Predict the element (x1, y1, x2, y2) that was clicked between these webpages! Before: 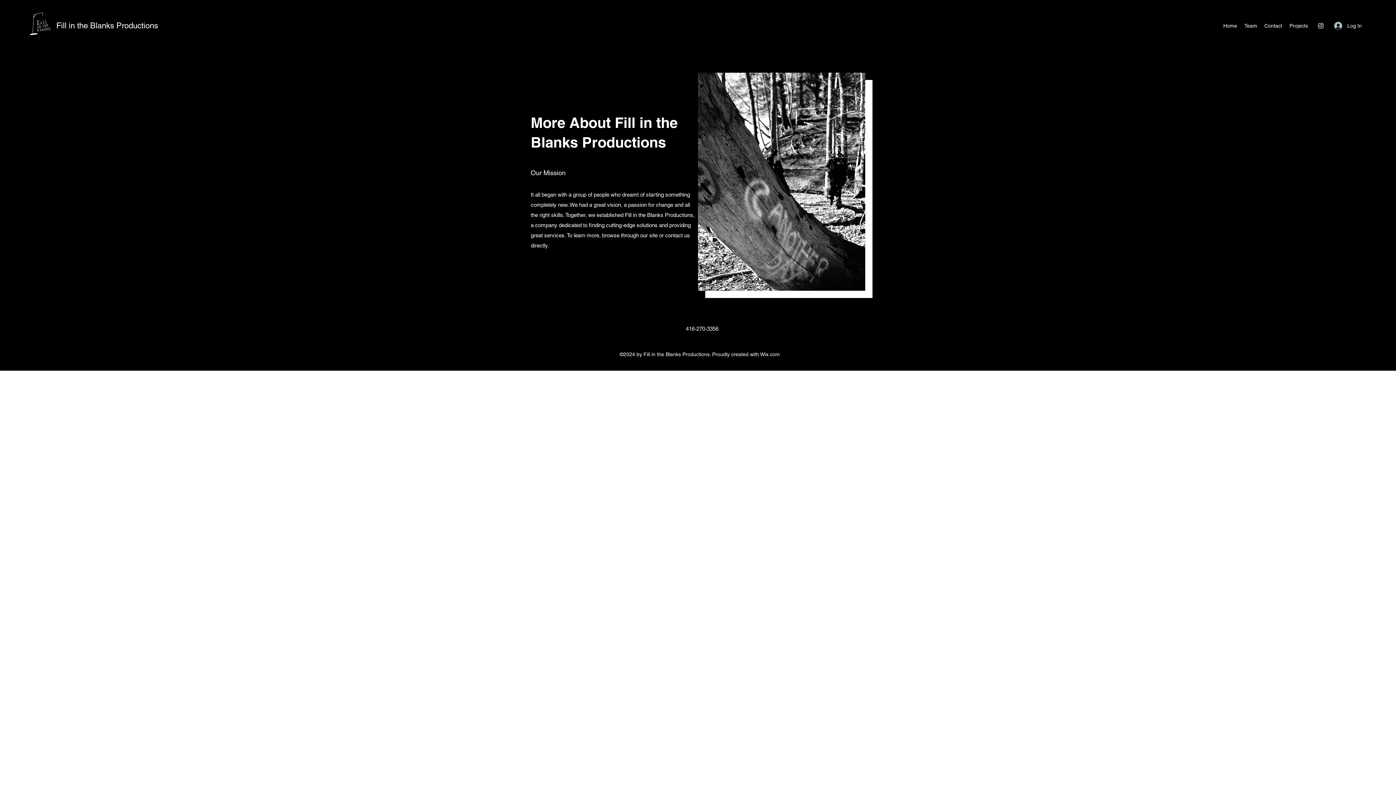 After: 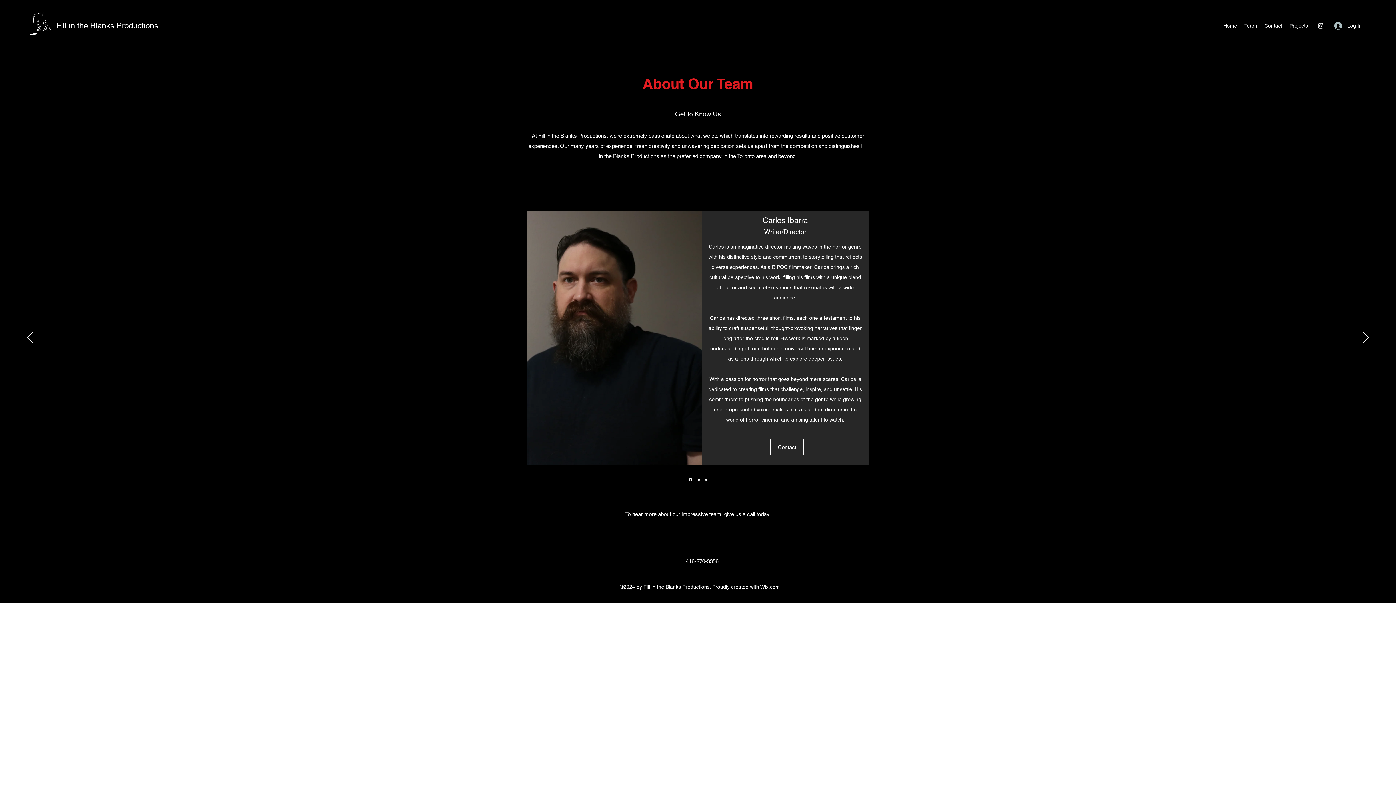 Action: bbox: (1241, 20, 1261, 31) label: Team